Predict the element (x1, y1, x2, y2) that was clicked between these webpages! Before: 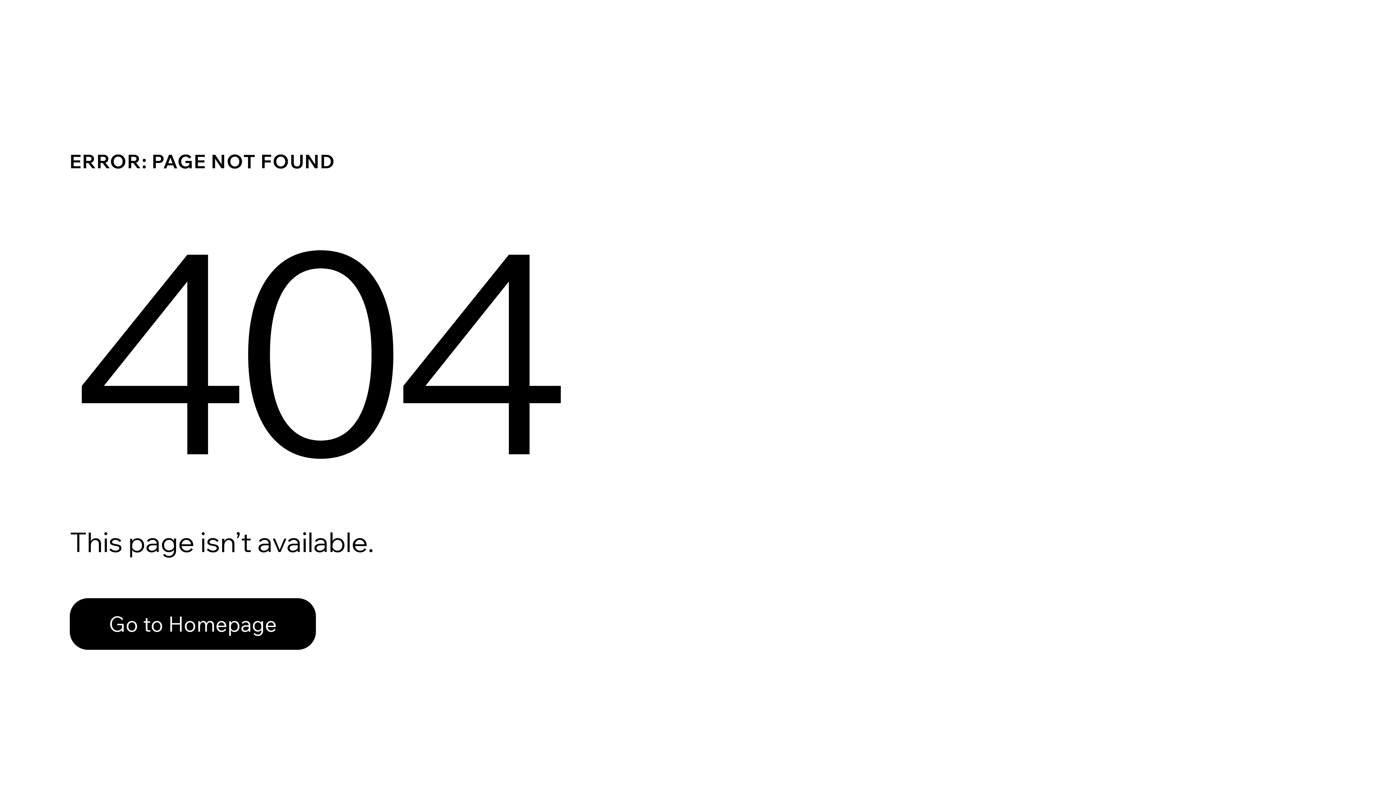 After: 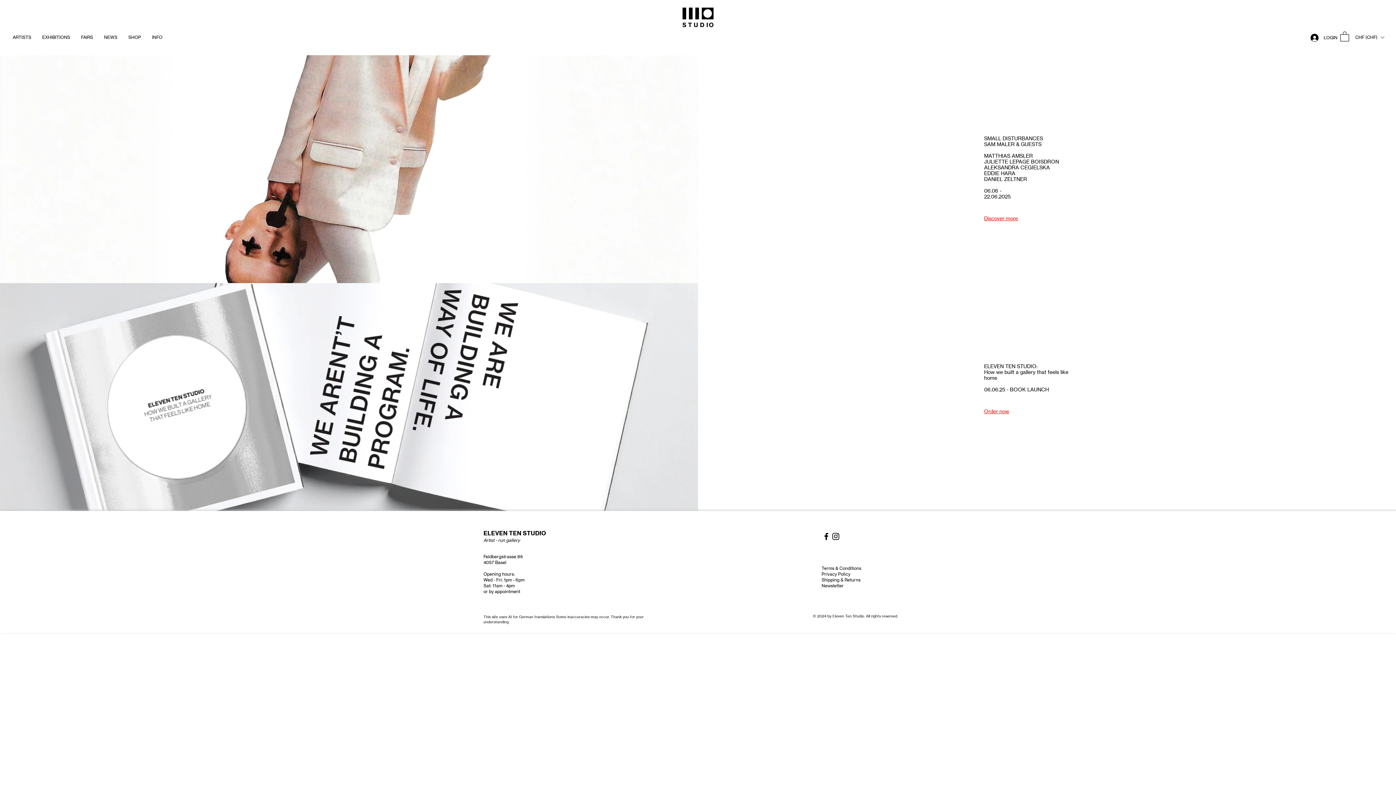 Action: label: Go to Homepage bbox: (69, 582, 768, 659)